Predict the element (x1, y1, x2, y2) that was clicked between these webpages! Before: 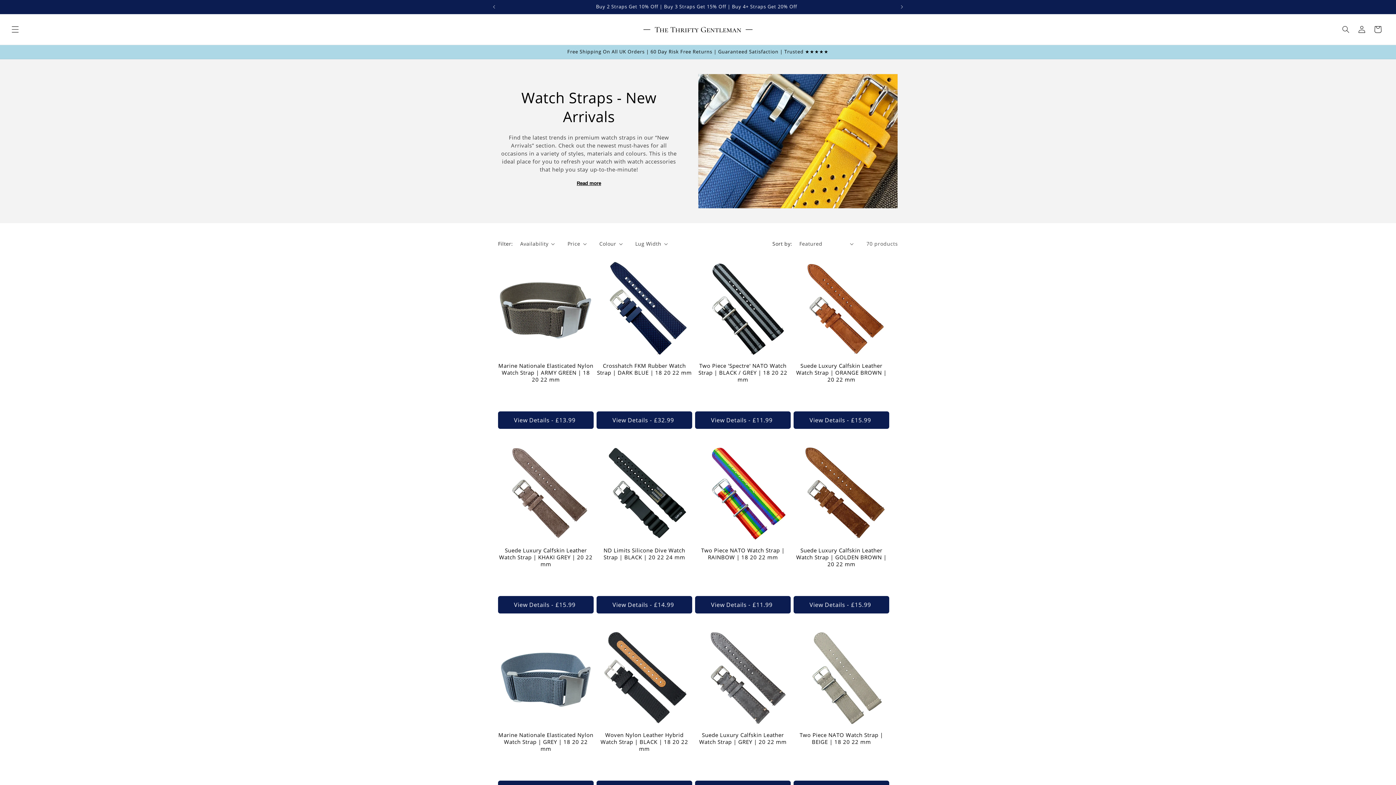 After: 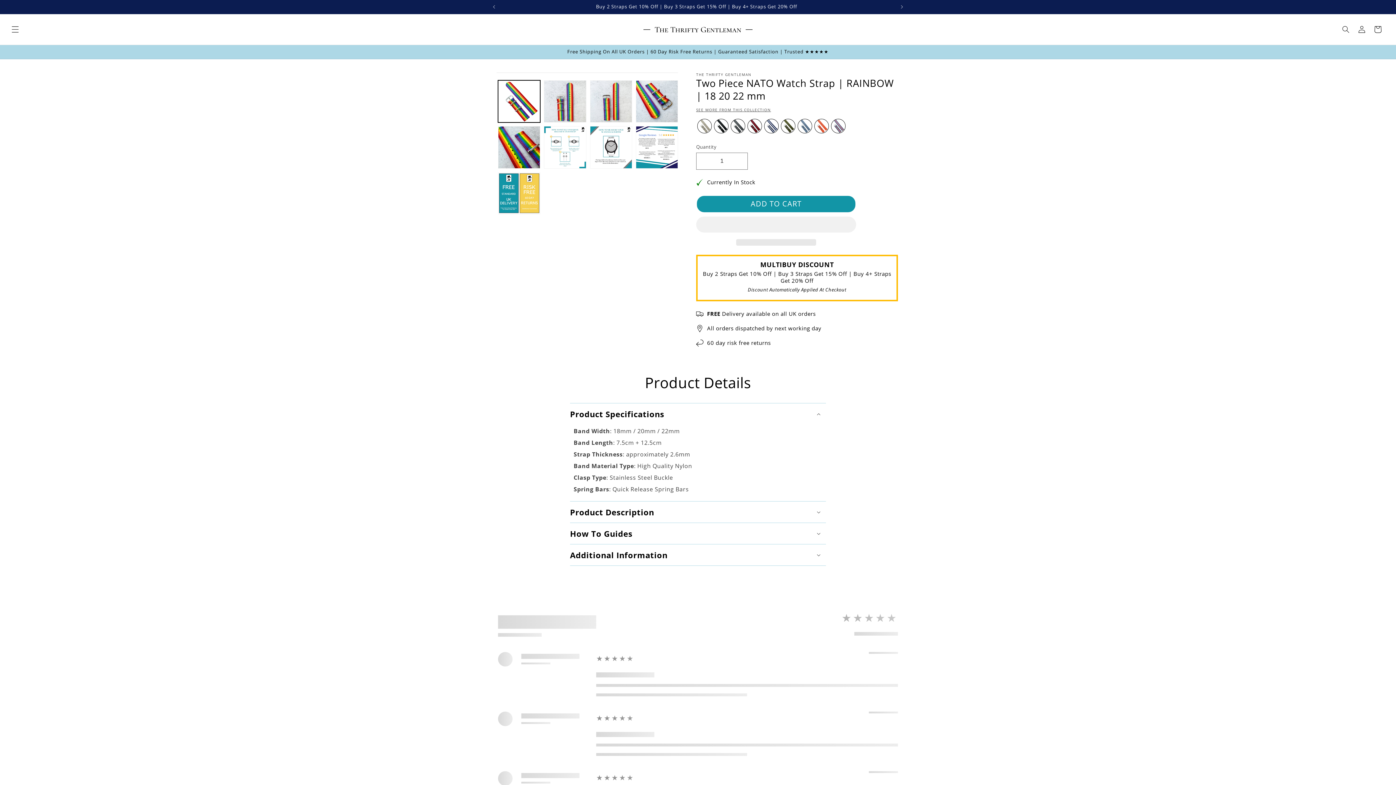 Action: bbox: (695, 547, 790, 561) label: Two Piece NATO Watch Strap | RAINBOW | 18 20 22 mm